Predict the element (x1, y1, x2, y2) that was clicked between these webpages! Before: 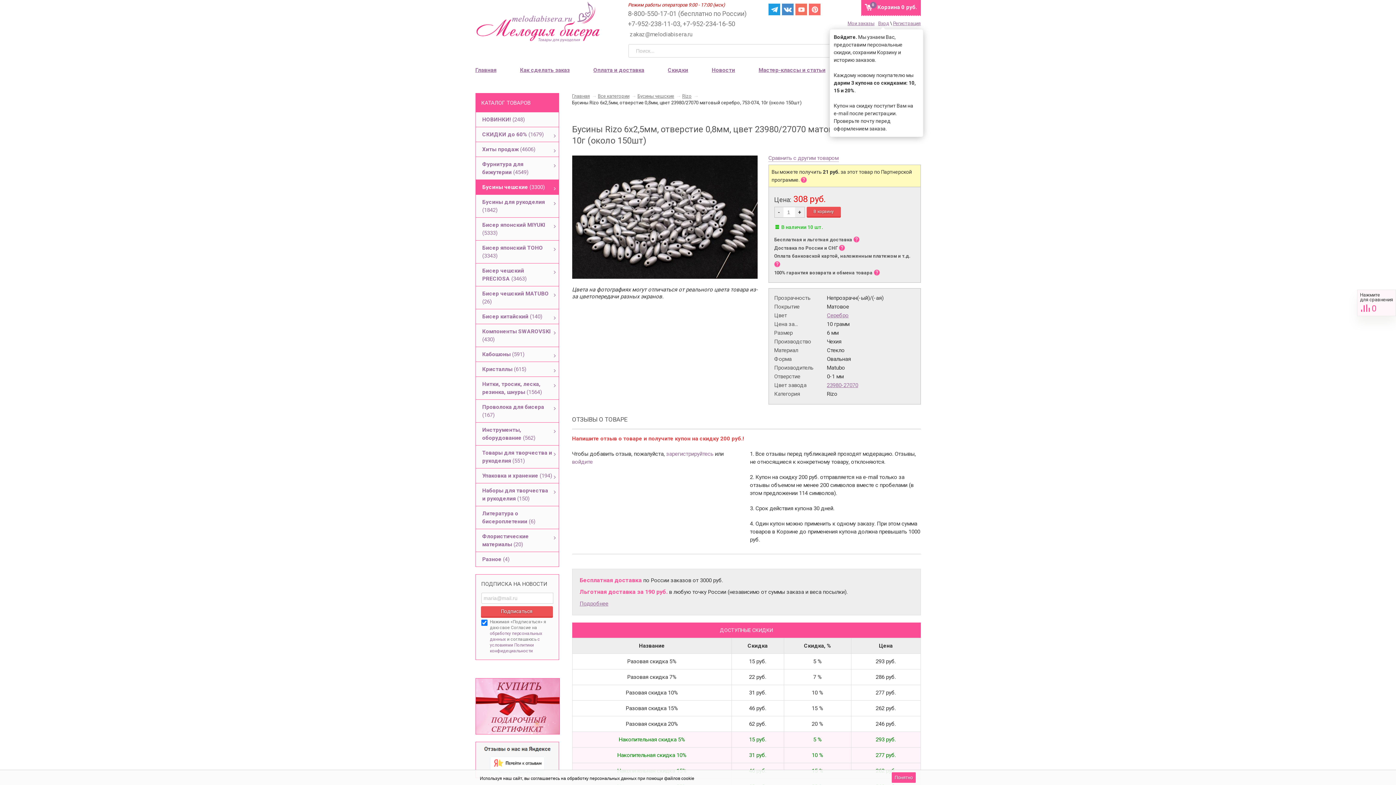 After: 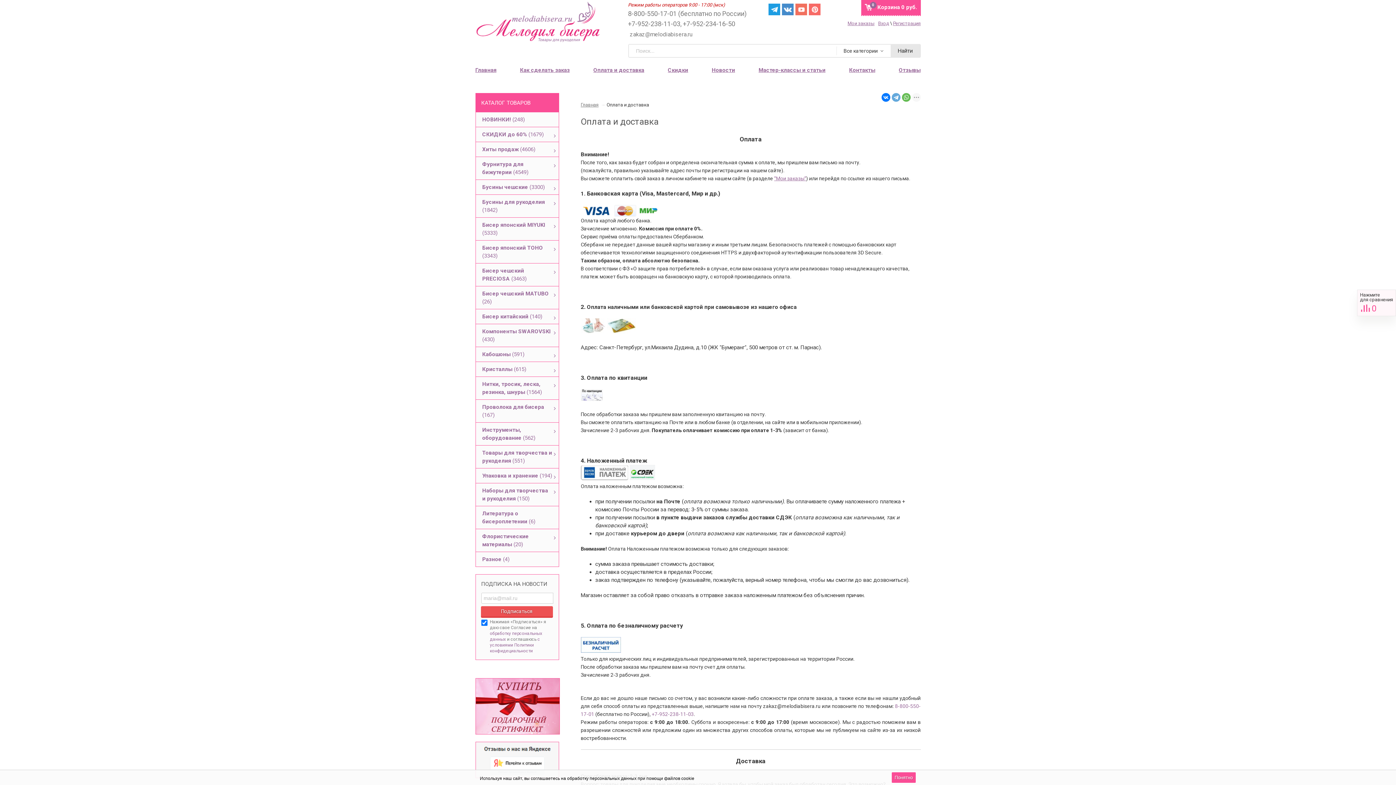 Action: label: Оплата и доставка bbox: (593, 63, 644, 76)